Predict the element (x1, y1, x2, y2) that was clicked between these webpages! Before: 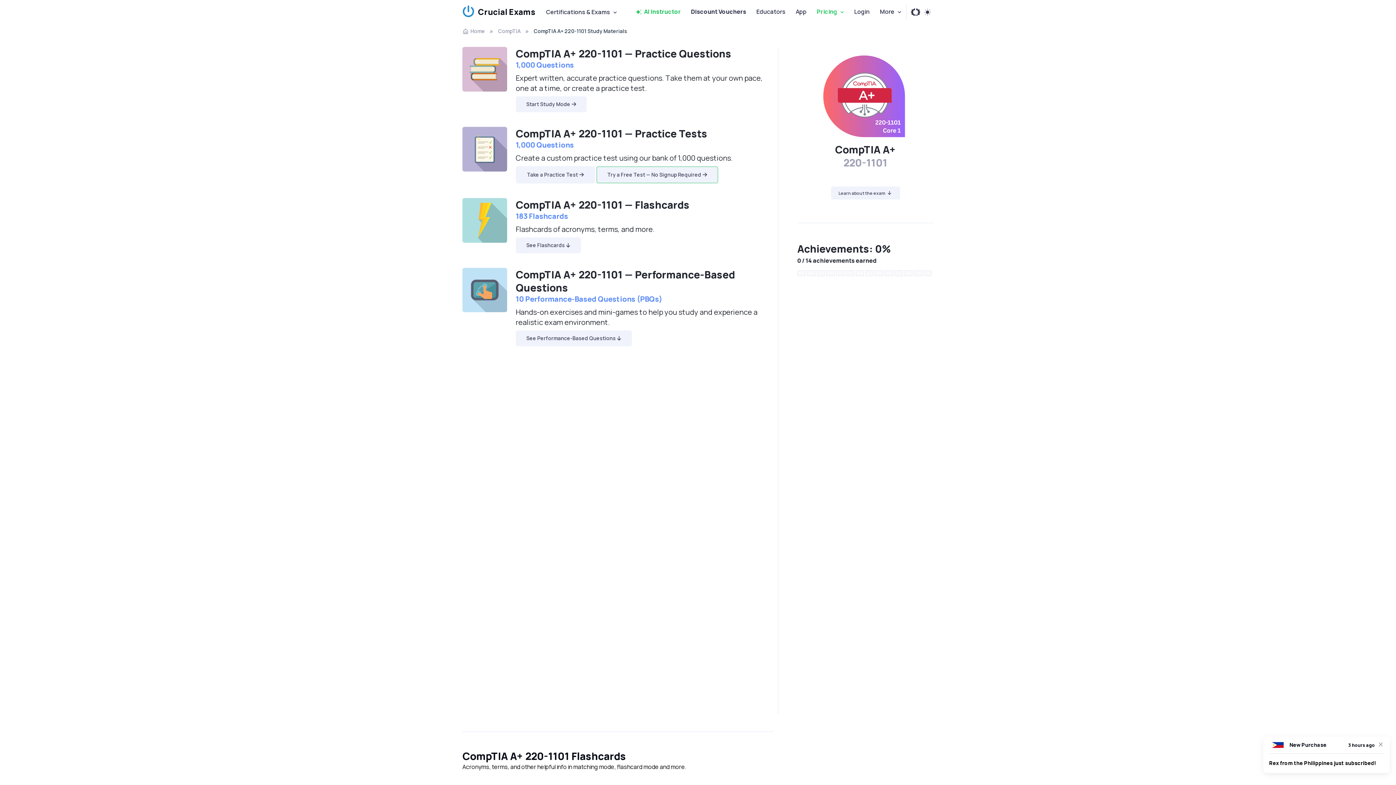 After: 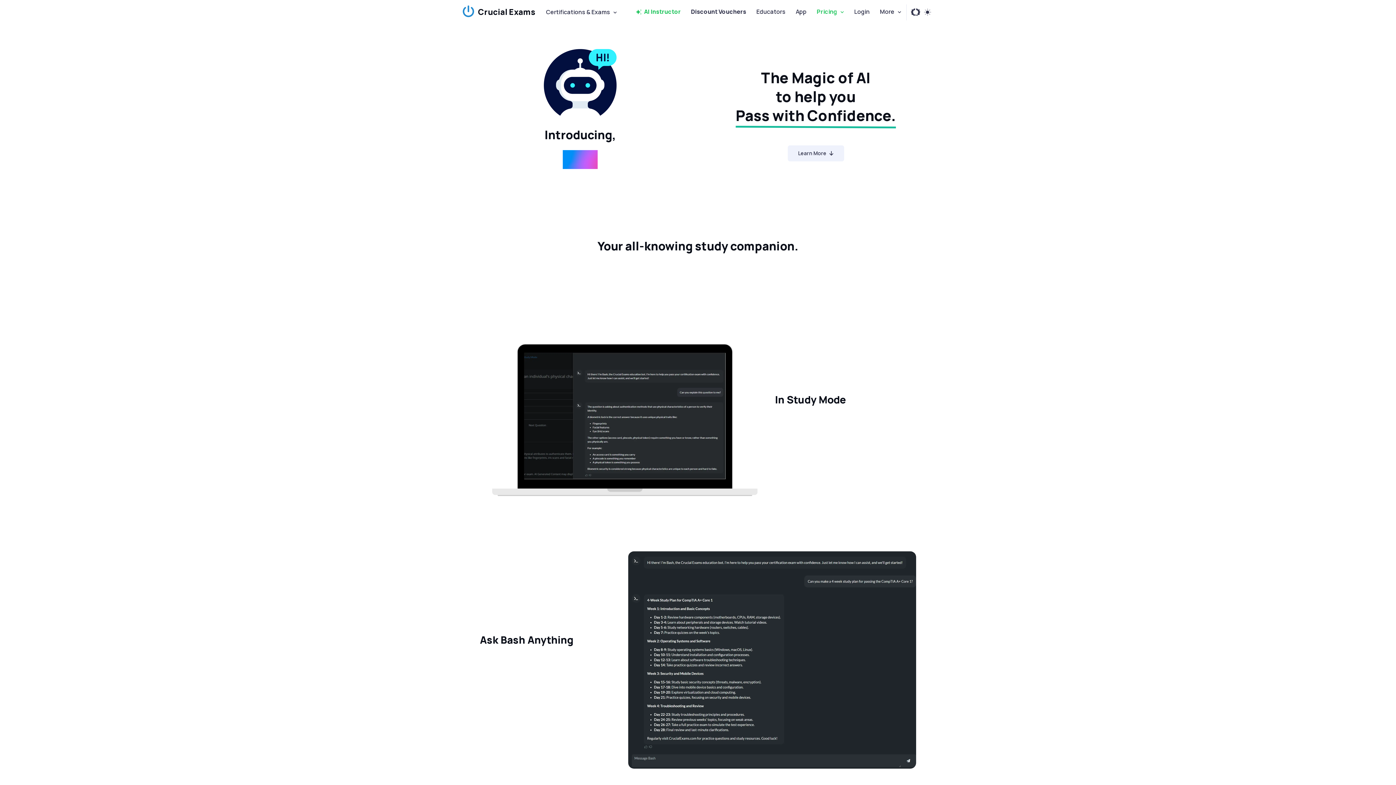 Action: bbox: (630, 4, 686, 19) label: AI
 Instructor